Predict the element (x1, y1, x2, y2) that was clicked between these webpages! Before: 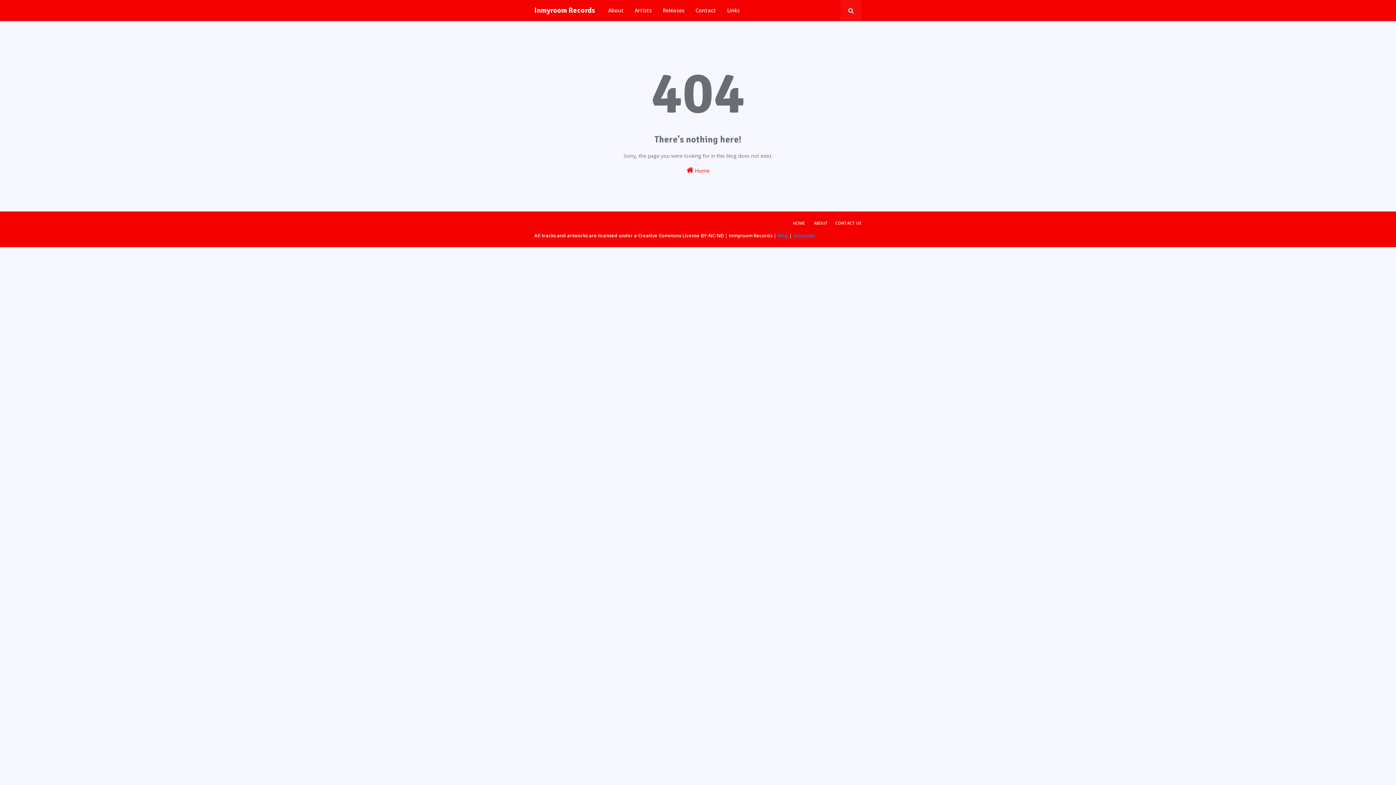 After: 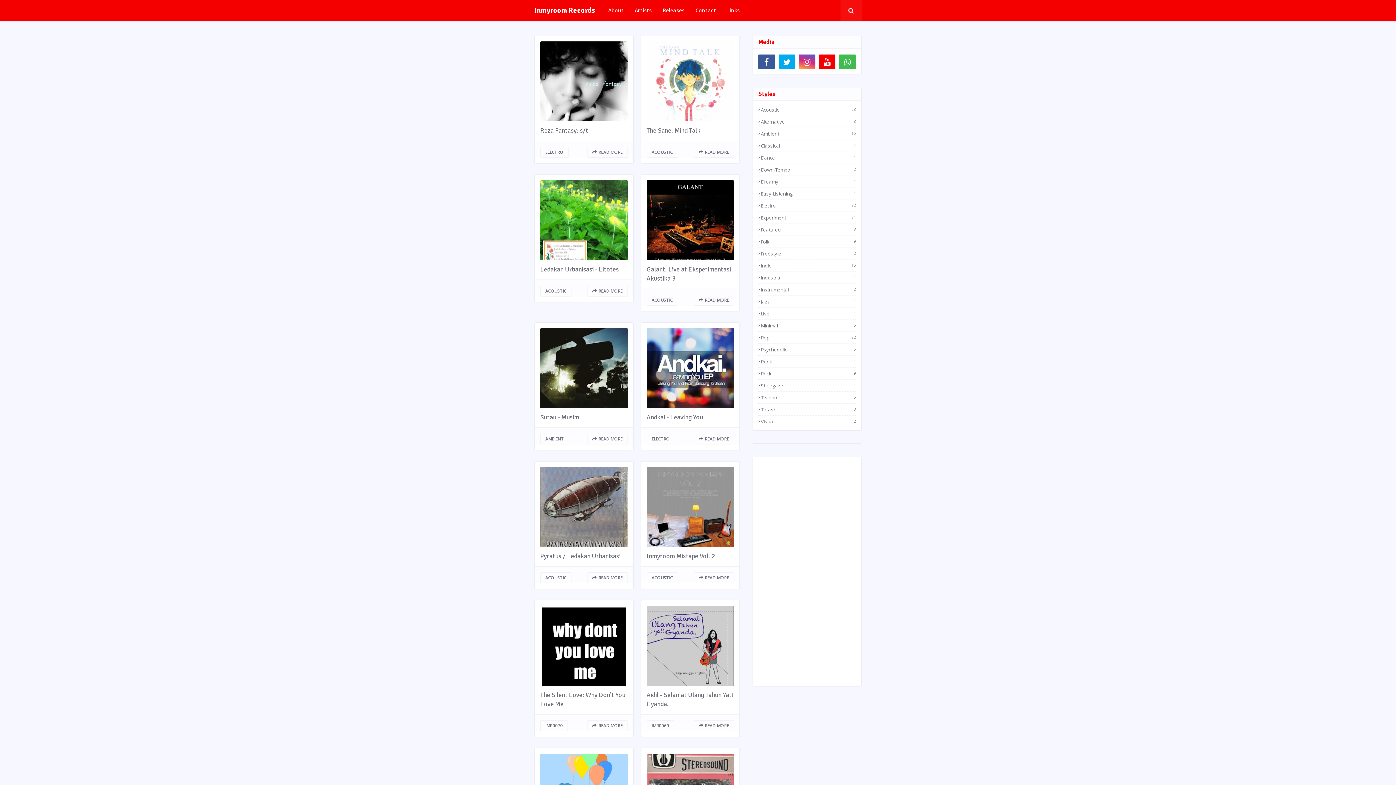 Action: bbox: (789, 217, 808, 229) label: HOME